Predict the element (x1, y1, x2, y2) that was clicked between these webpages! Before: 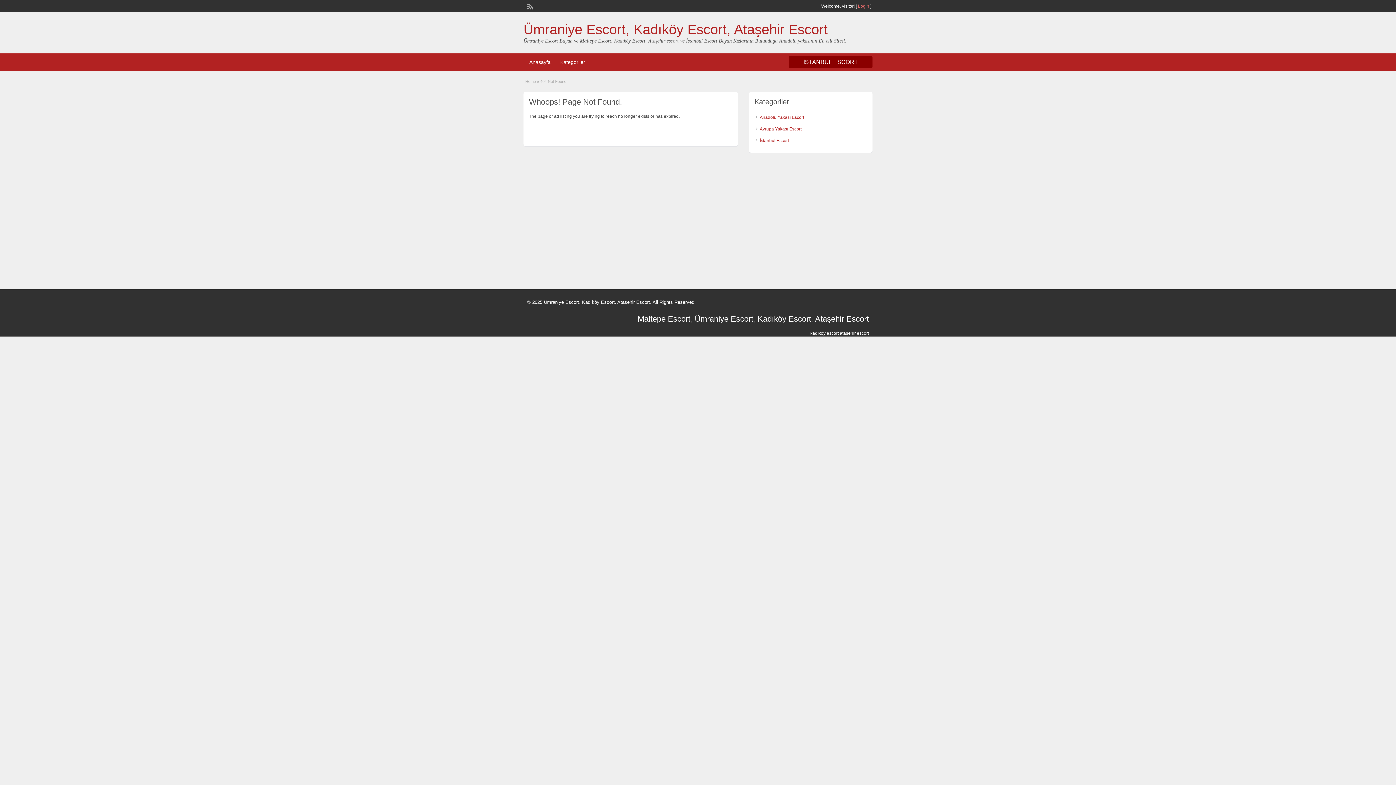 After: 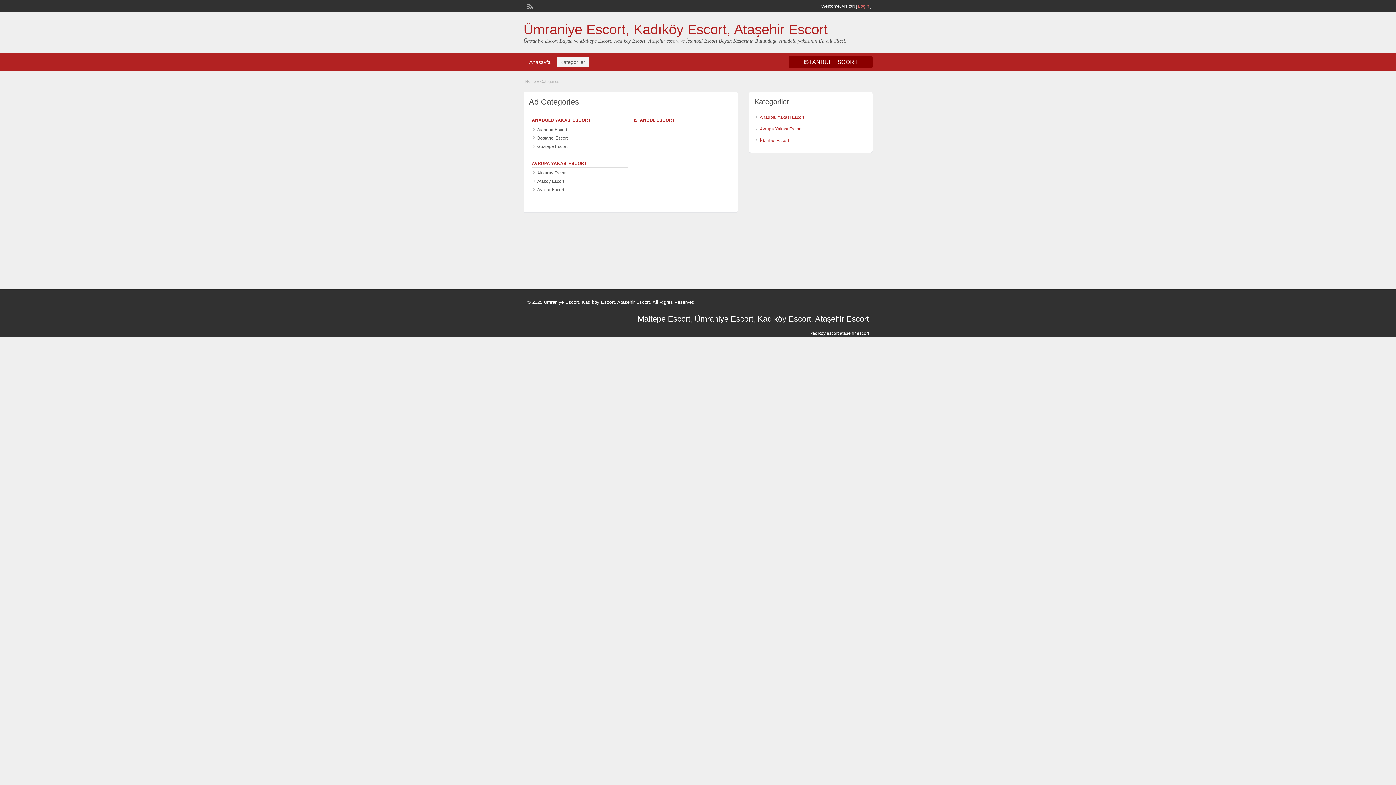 Action: bbox: (556, 57, 589, 67) label: Kategoriler